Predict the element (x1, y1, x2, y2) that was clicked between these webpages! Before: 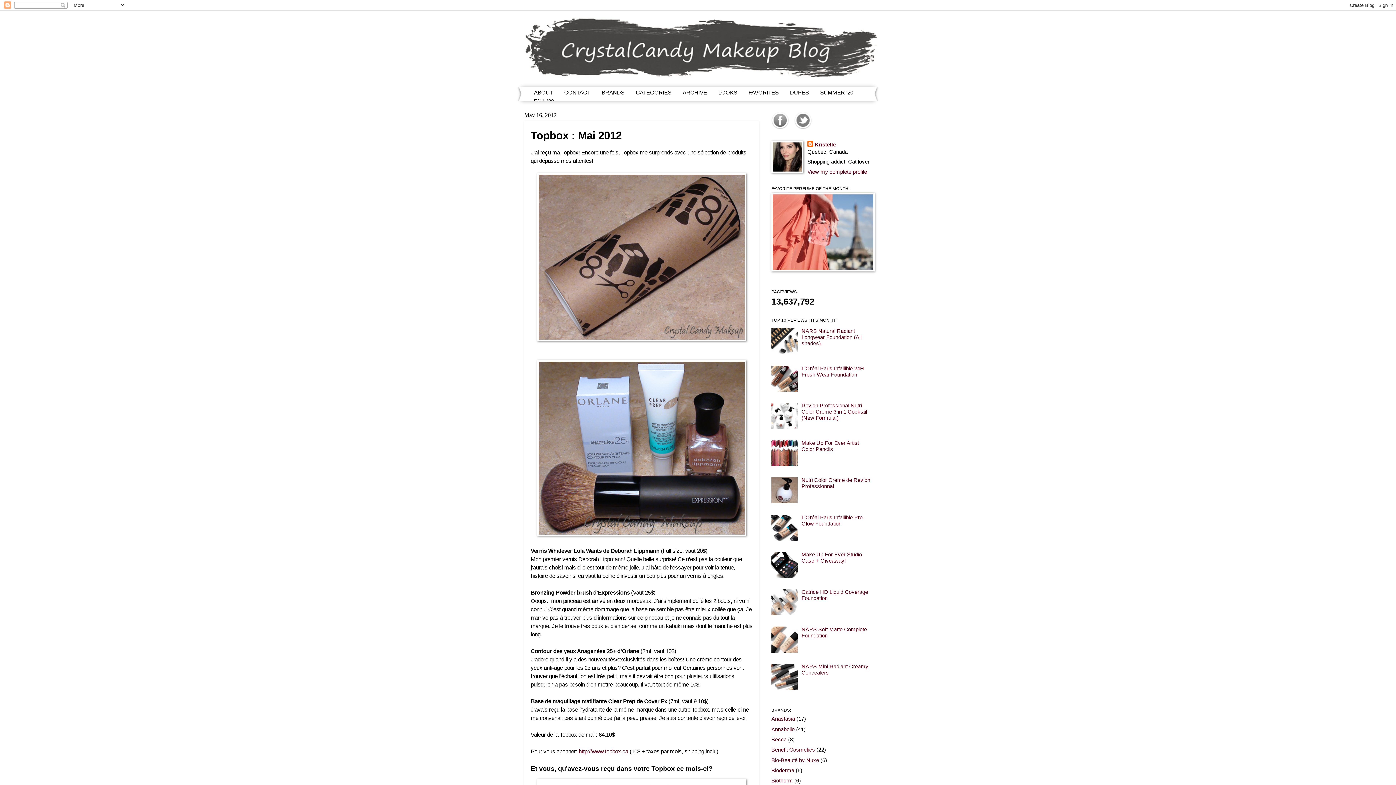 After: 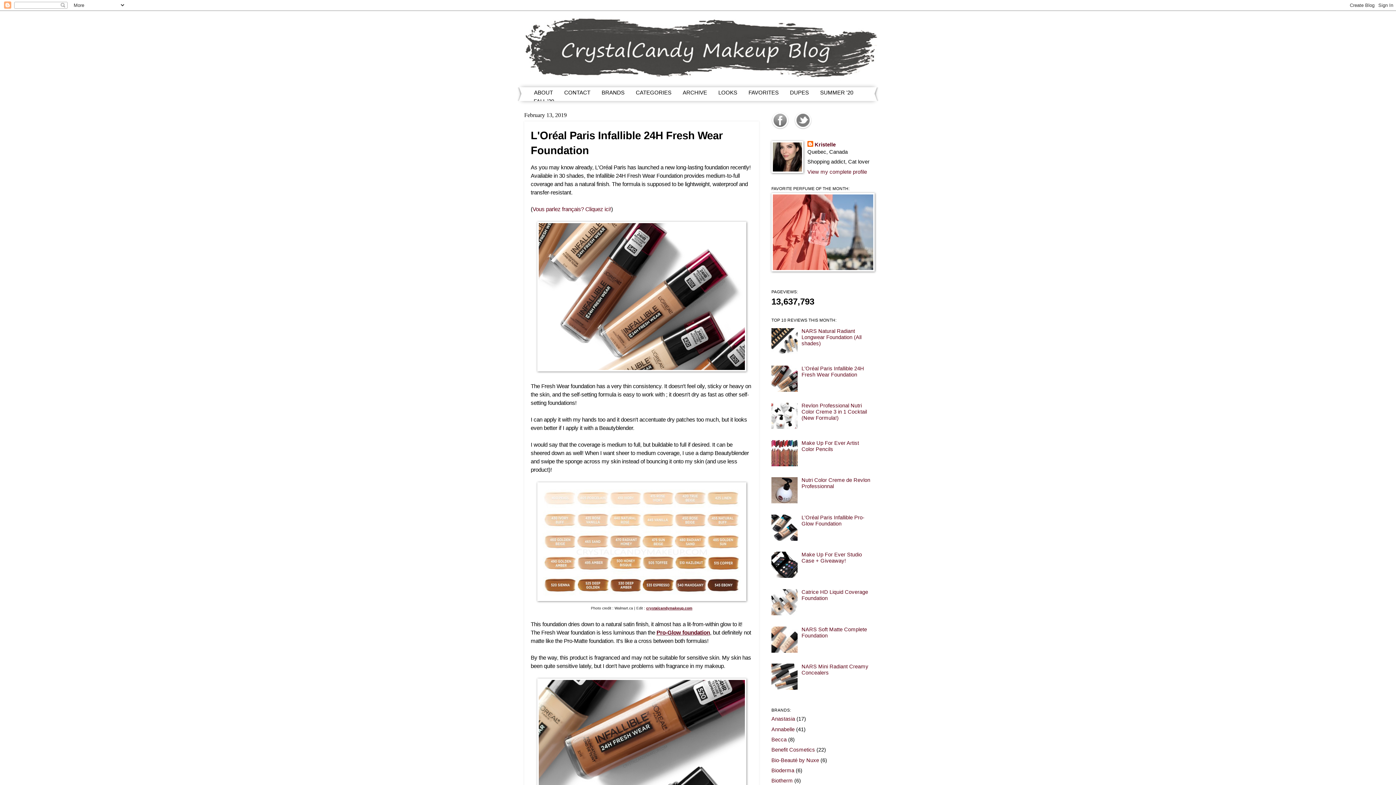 Action: label: L'Oréal Paris Infallible 24H Fresh Wear Foundation bbox: (801, 365, 864, 377)